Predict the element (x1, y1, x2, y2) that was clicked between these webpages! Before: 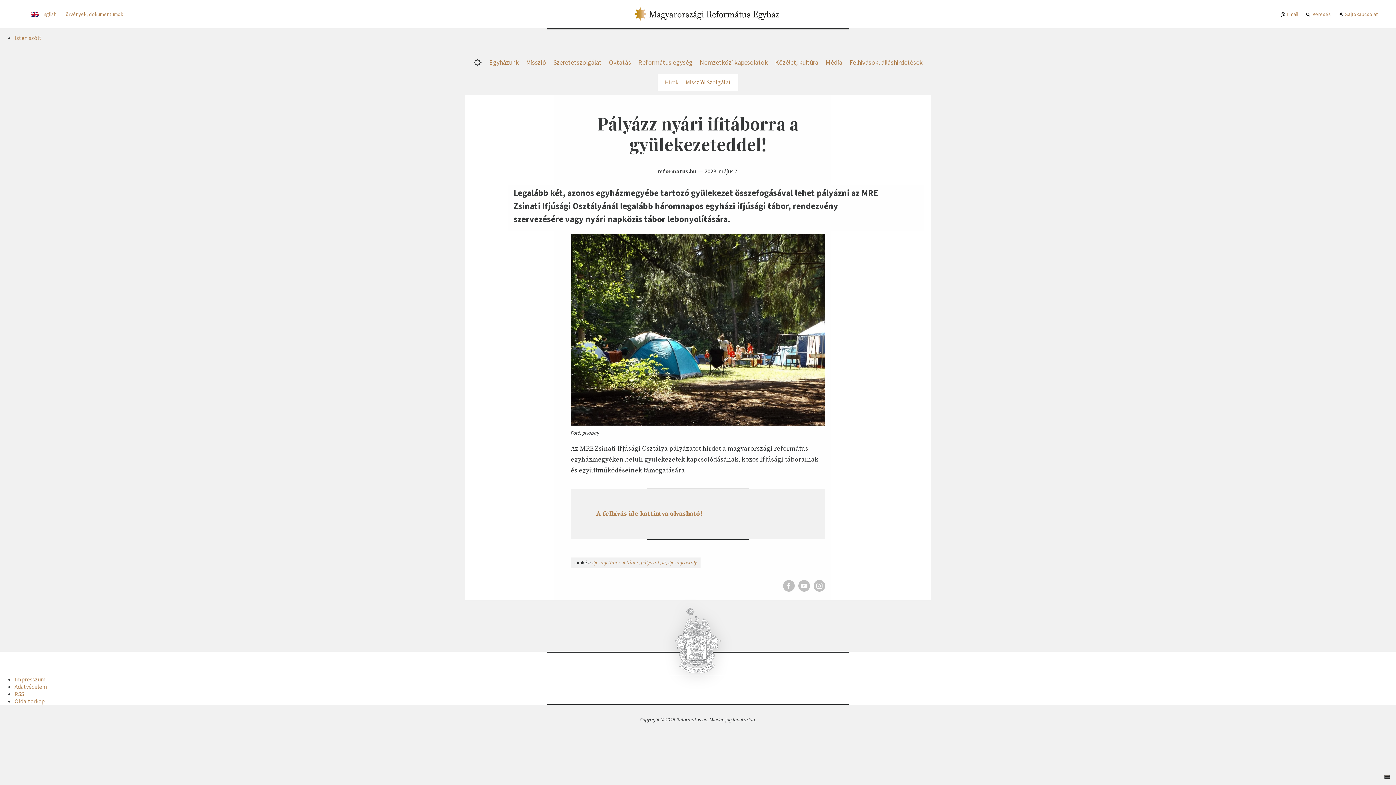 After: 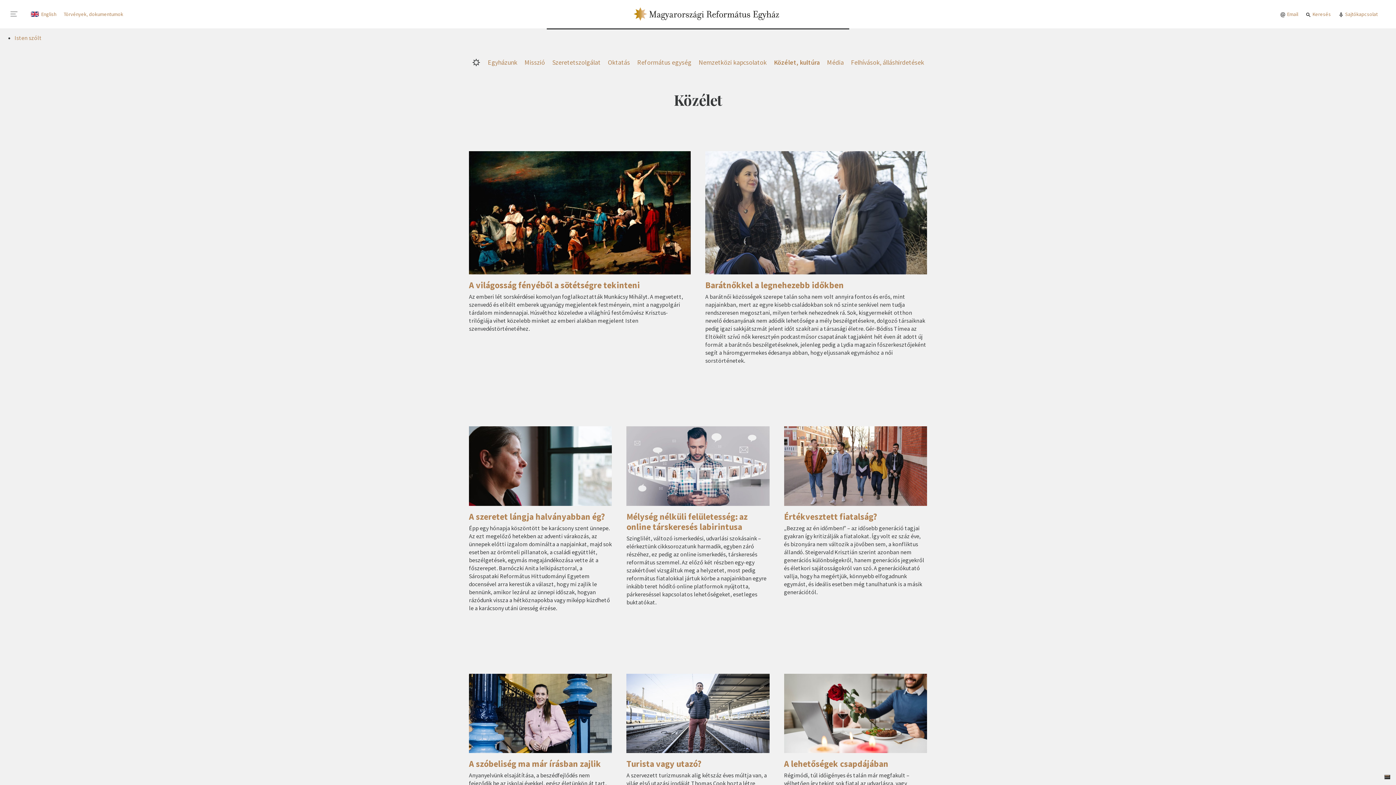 Action: label: Közélet, kultúra bbox: (771, 55, 822, 69)